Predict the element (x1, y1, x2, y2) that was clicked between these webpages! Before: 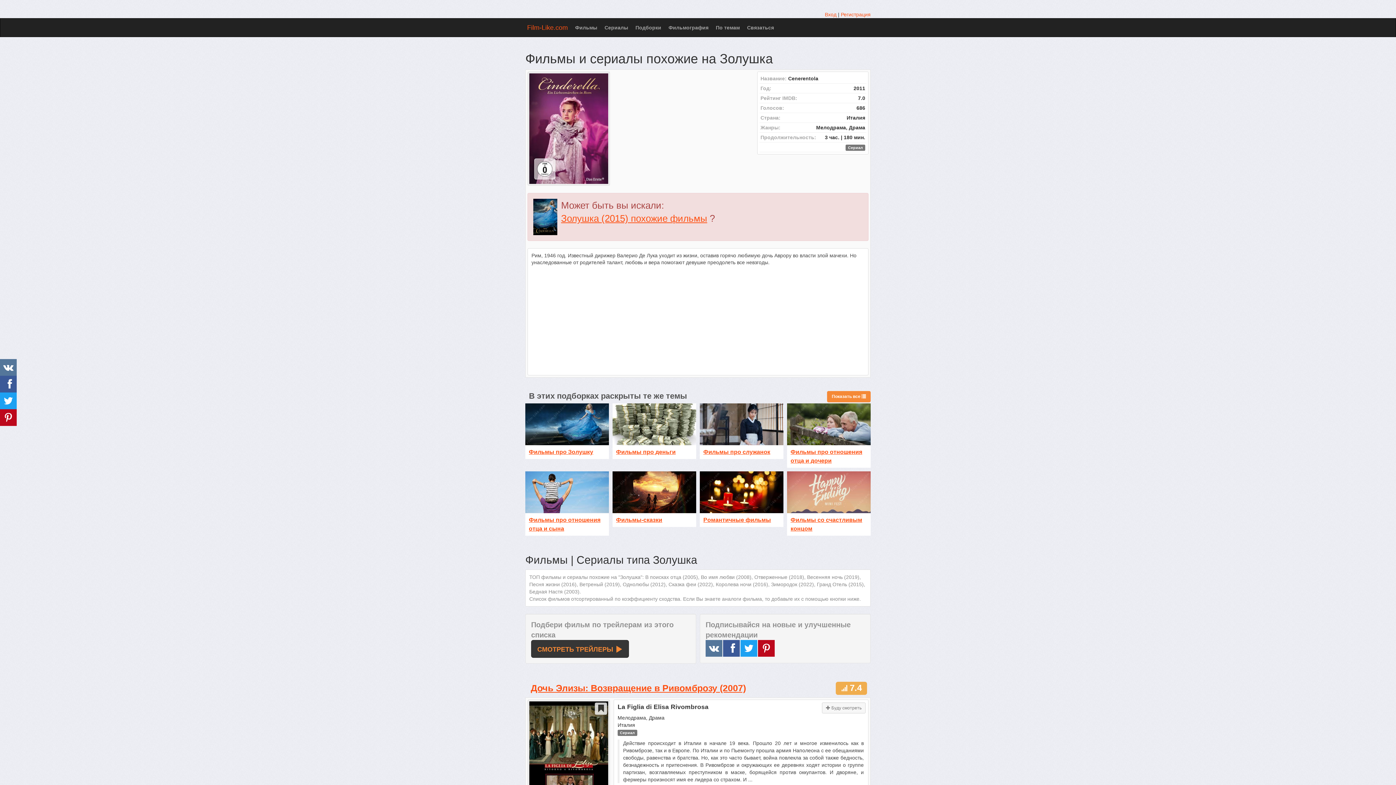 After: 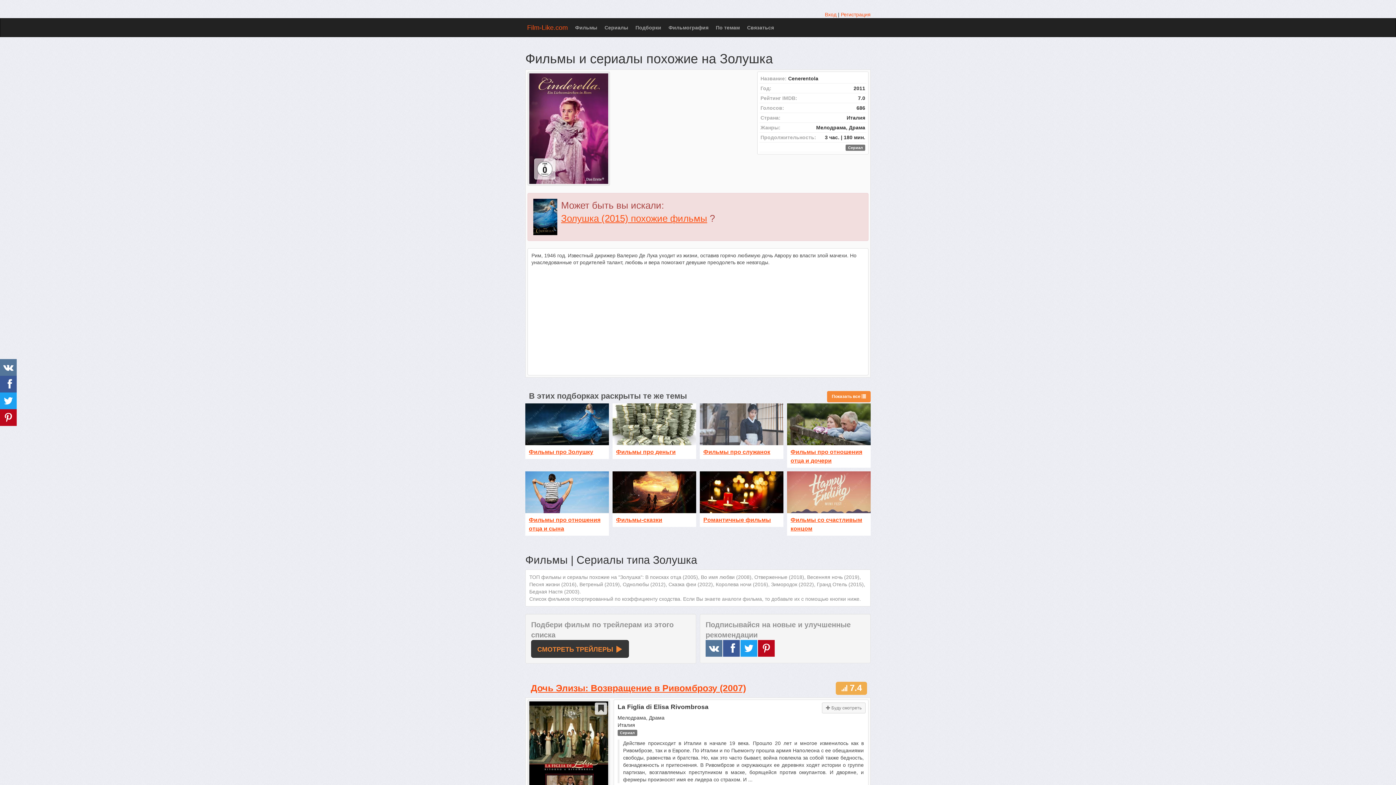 Action: bbox: (700, 403, 783, 445)